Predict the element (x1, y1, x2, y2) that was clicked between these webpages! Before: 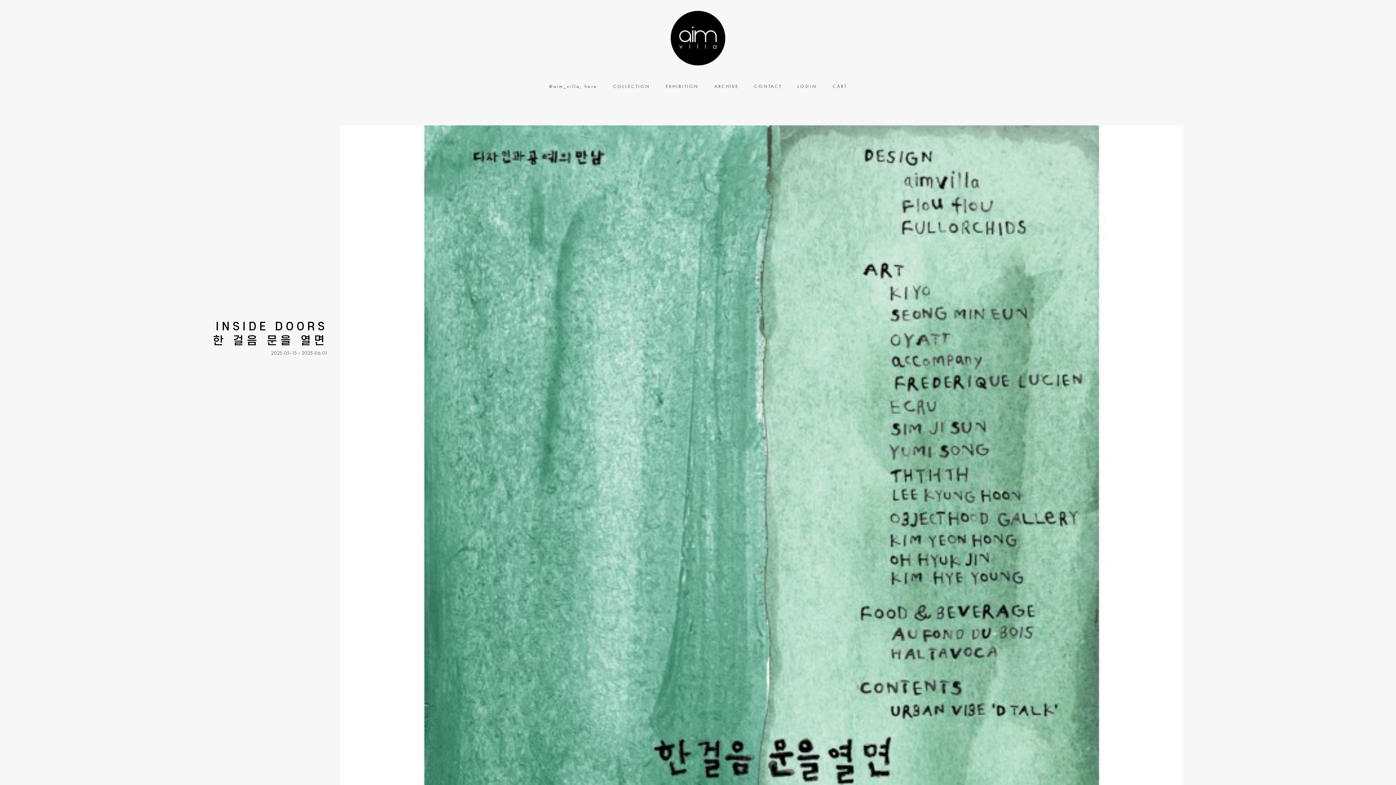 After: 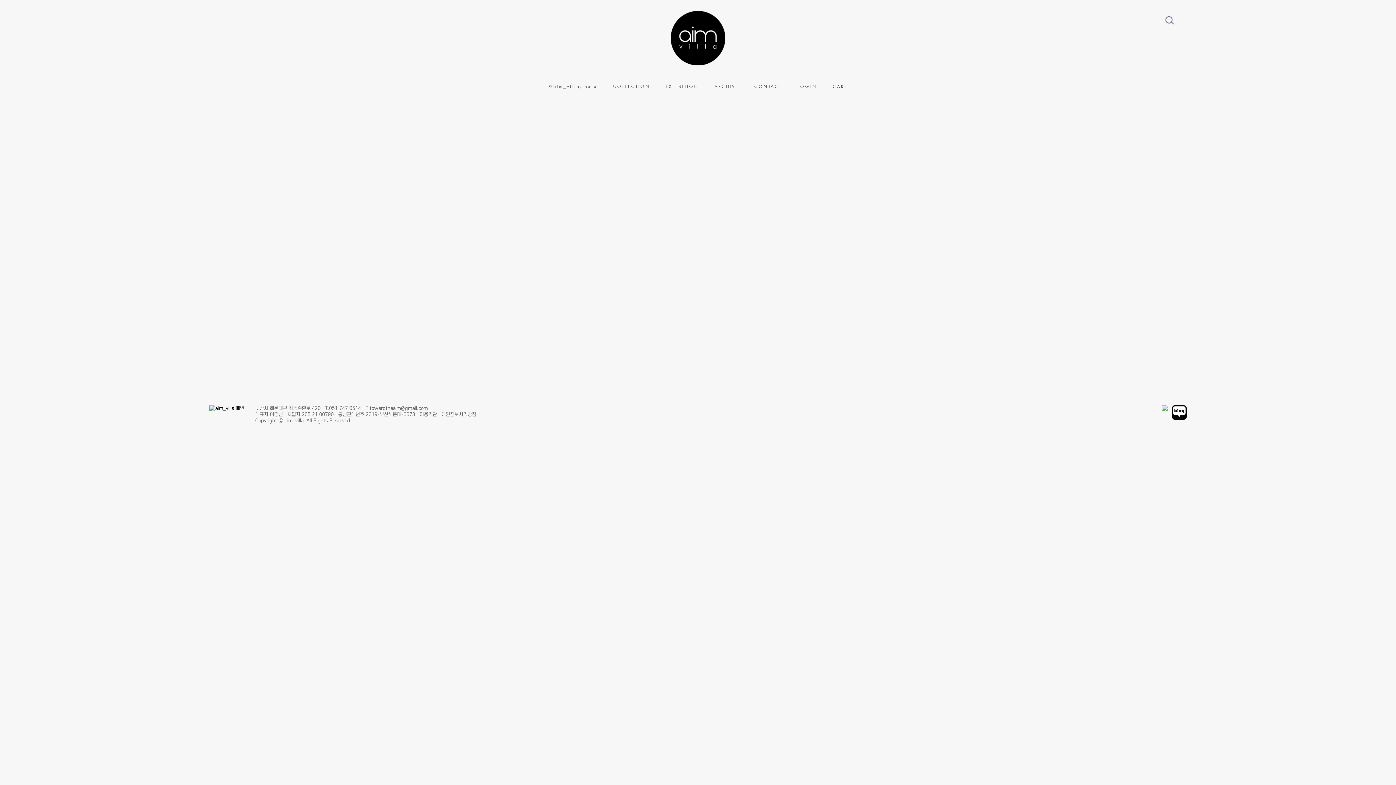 Action: label: CART bbox: (832, 83, 847, 89)